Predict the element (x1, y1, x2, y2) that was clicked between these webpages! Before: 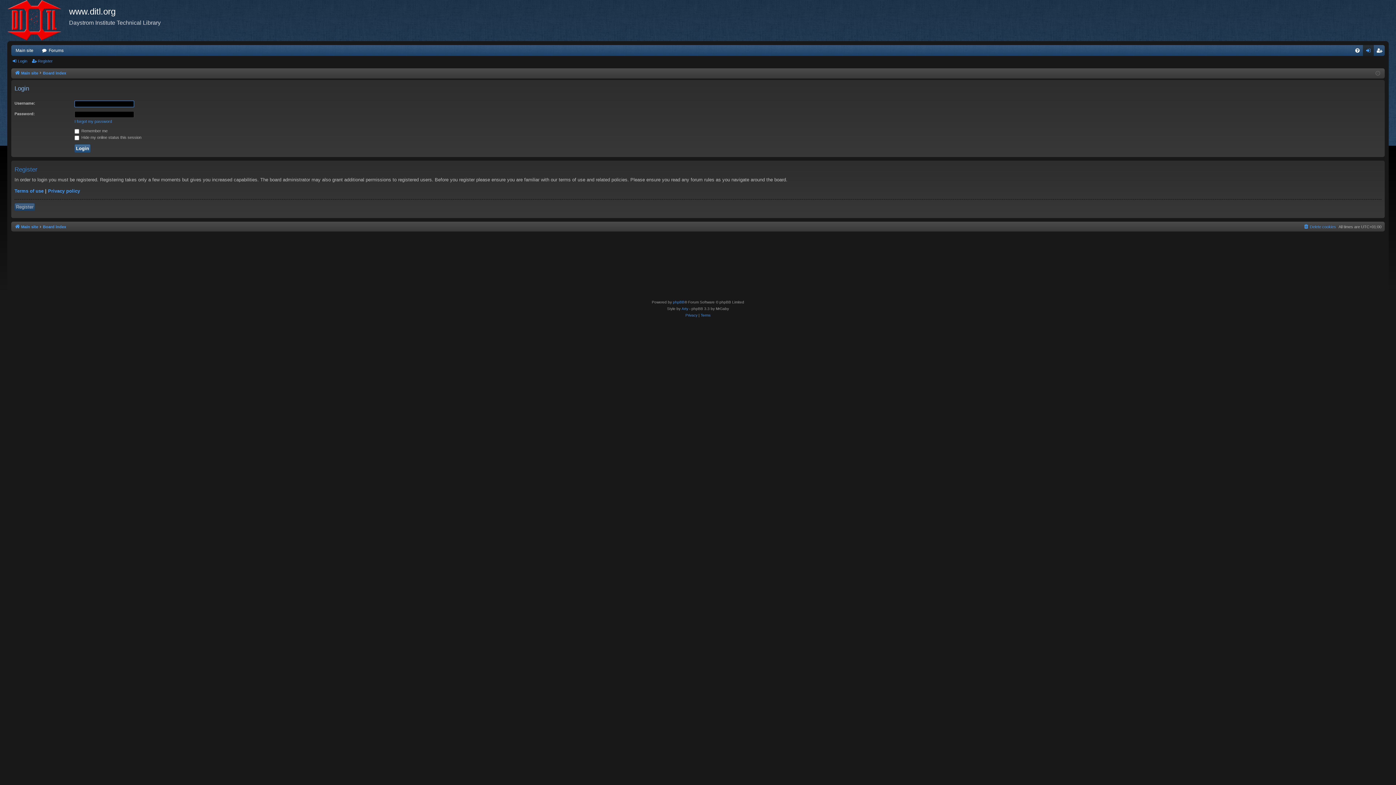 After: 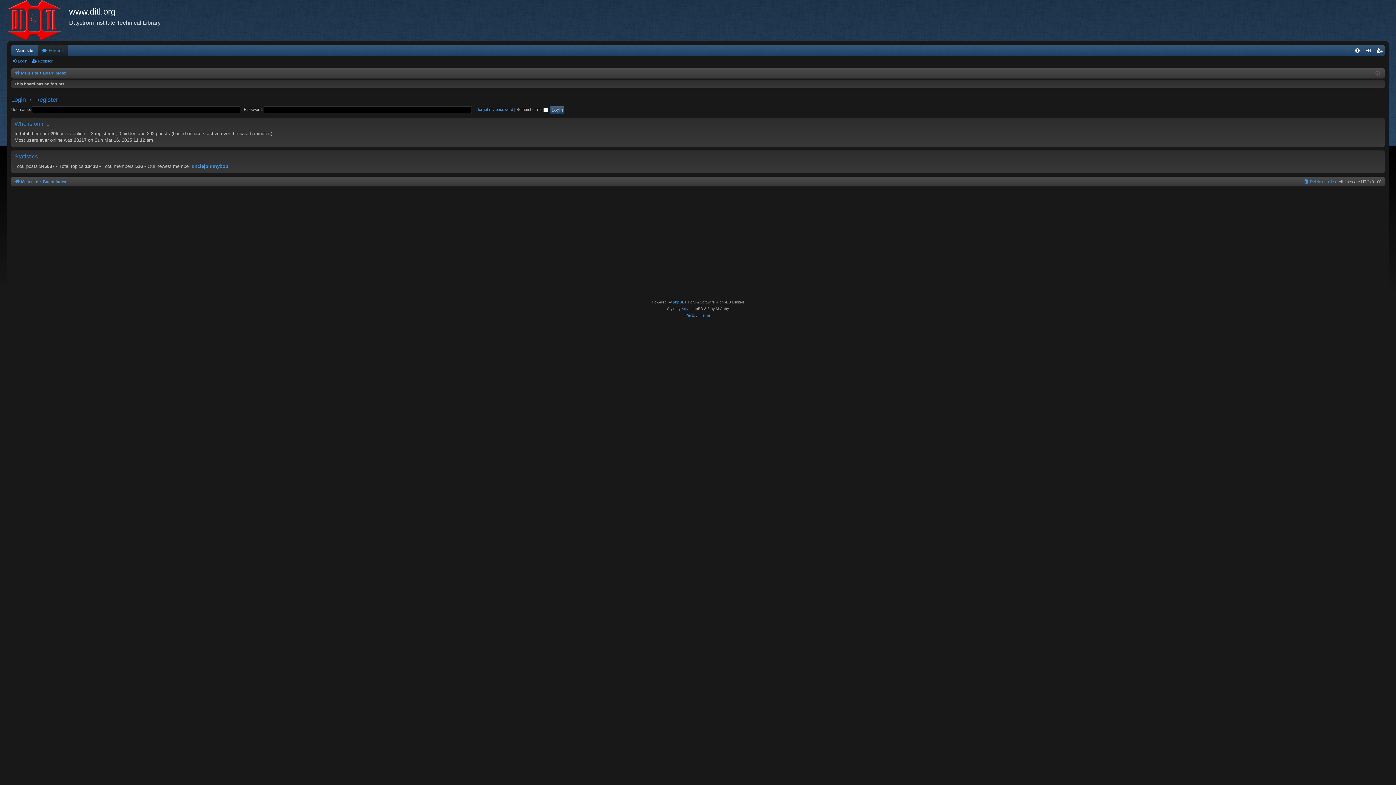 Action: bbox: (37, 45, 68, 55) label: Forums